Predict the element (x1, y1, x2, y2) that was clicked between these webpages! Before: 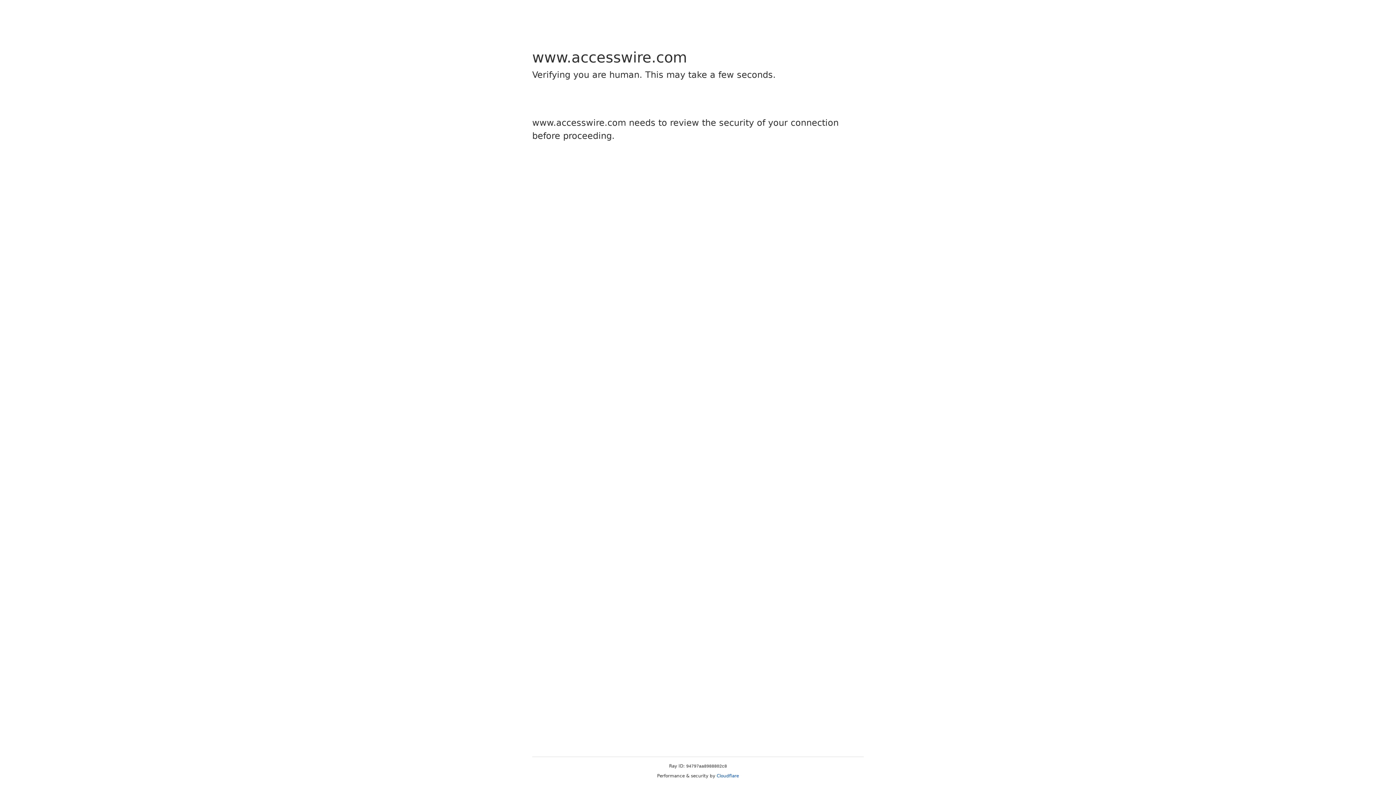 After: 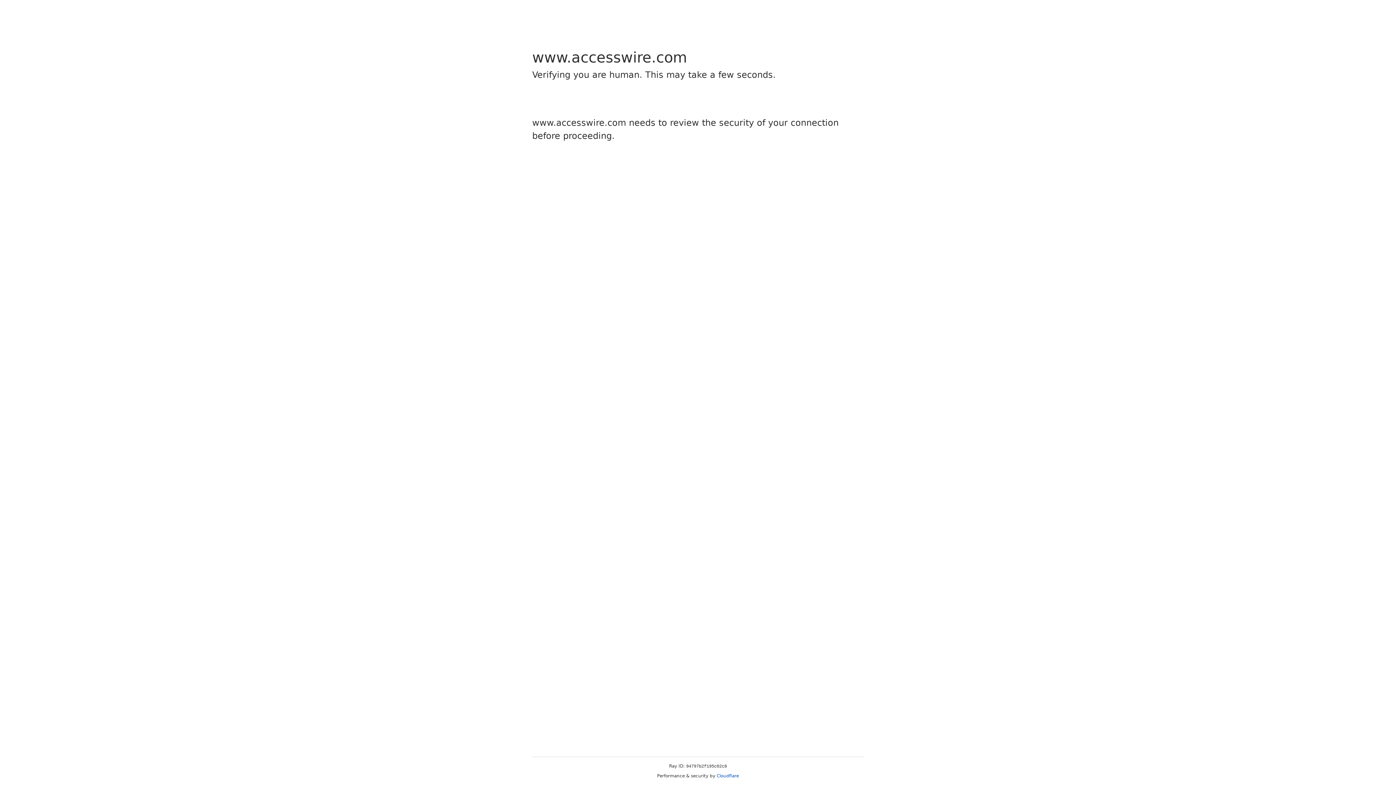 Action: label: Cloudflare bbox: (716, 773, 739, 778)